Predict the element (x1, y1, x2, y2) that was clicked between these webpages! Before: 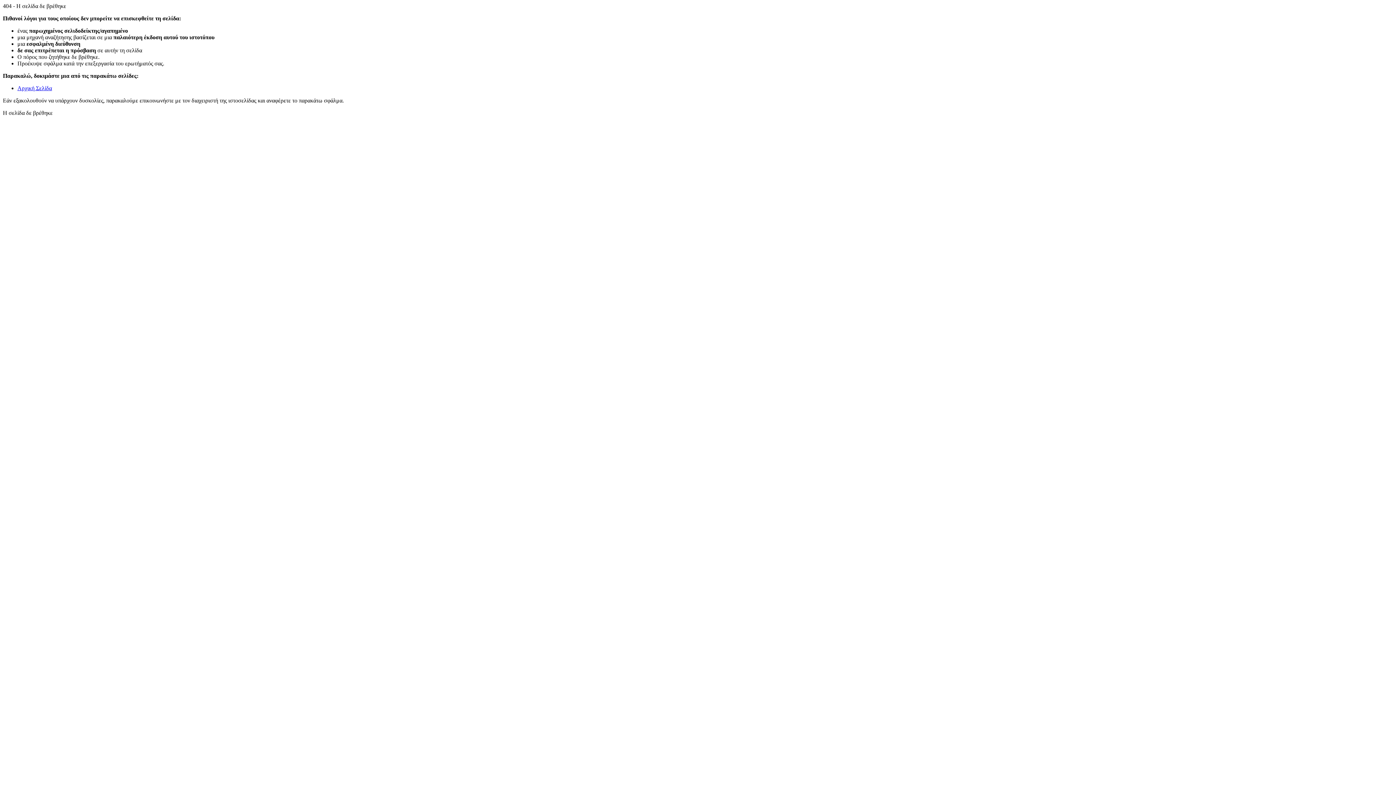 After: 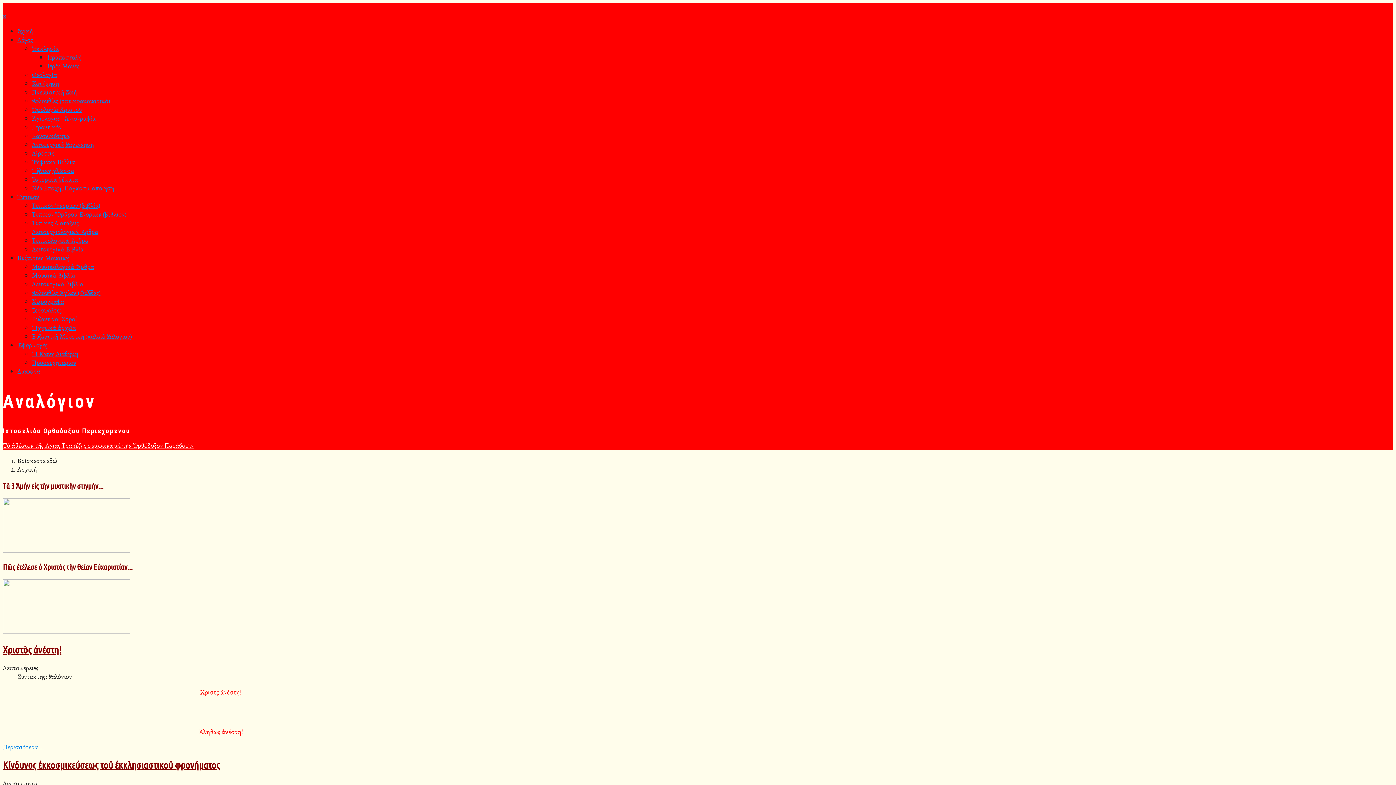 Action: label: Αρχική Σελίδα bbox: (17, 85, 52, 91)